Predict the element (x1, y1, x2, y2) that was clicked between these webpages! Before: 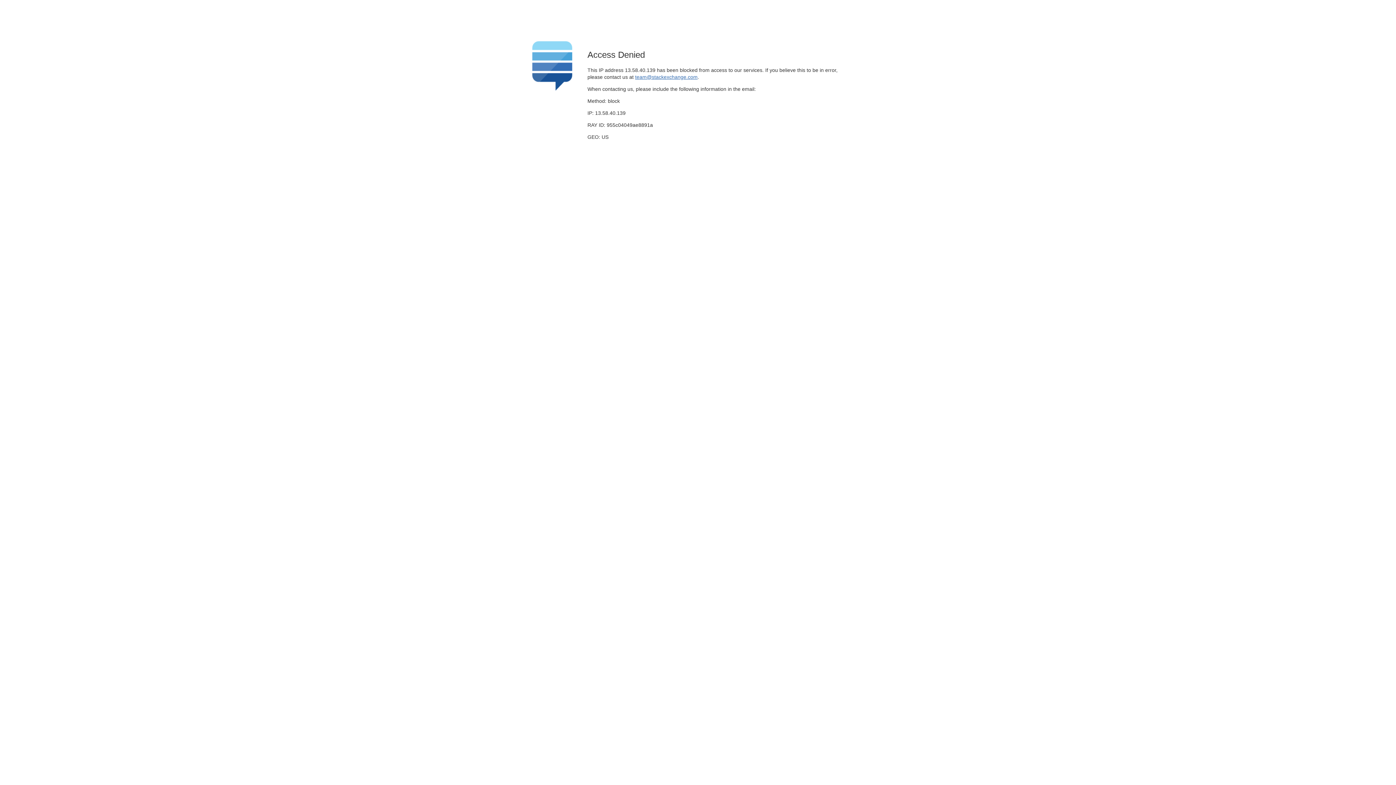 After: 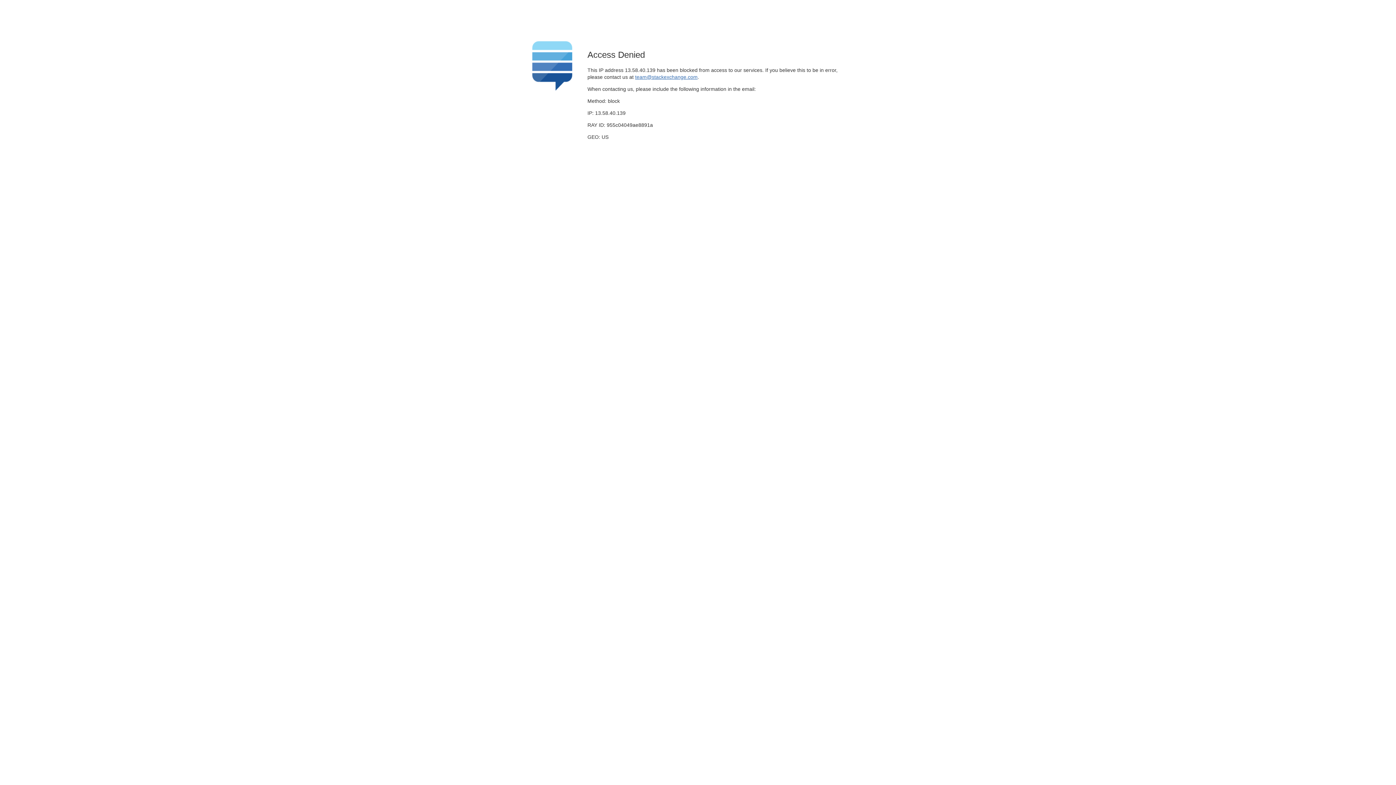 Action: bbox: (635, 74, 697, 79) label: team@stackexchange.com